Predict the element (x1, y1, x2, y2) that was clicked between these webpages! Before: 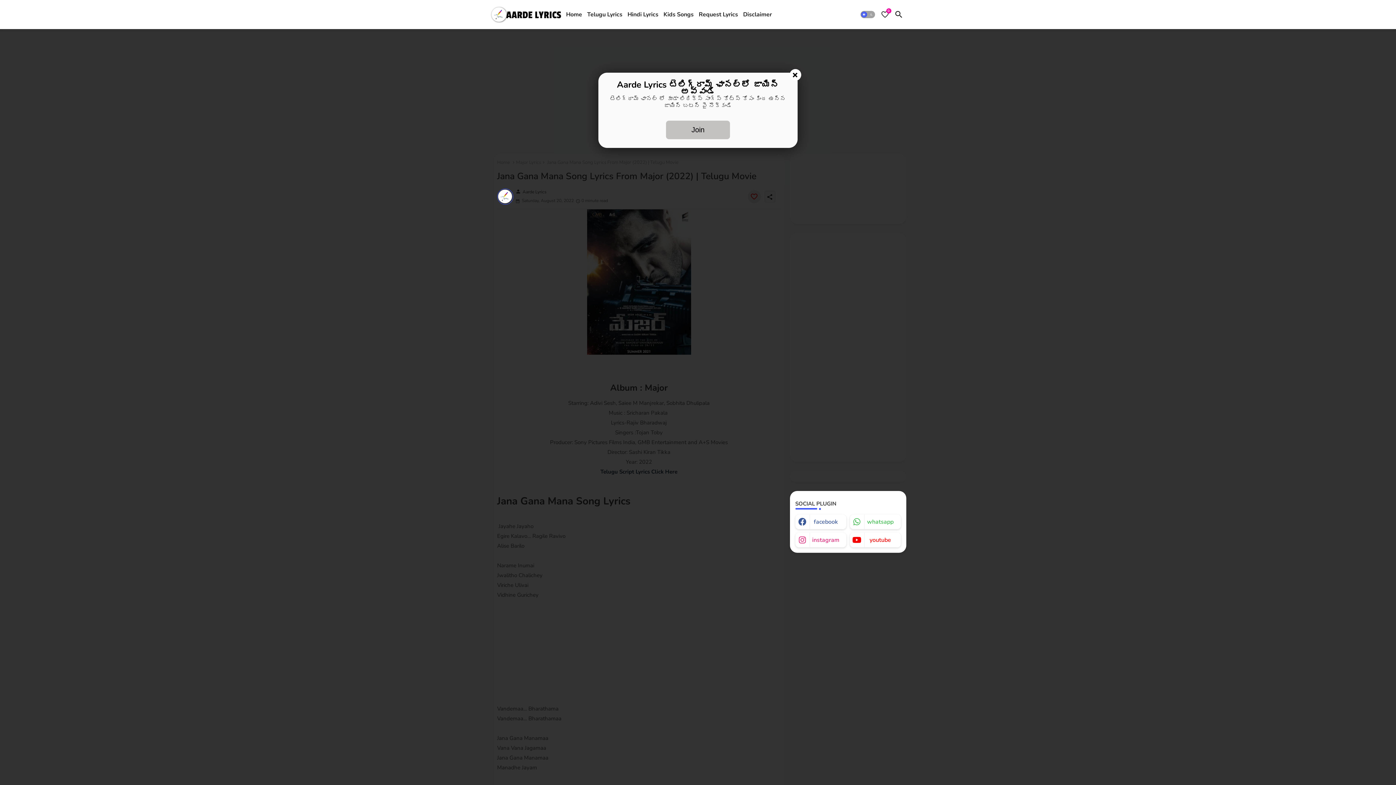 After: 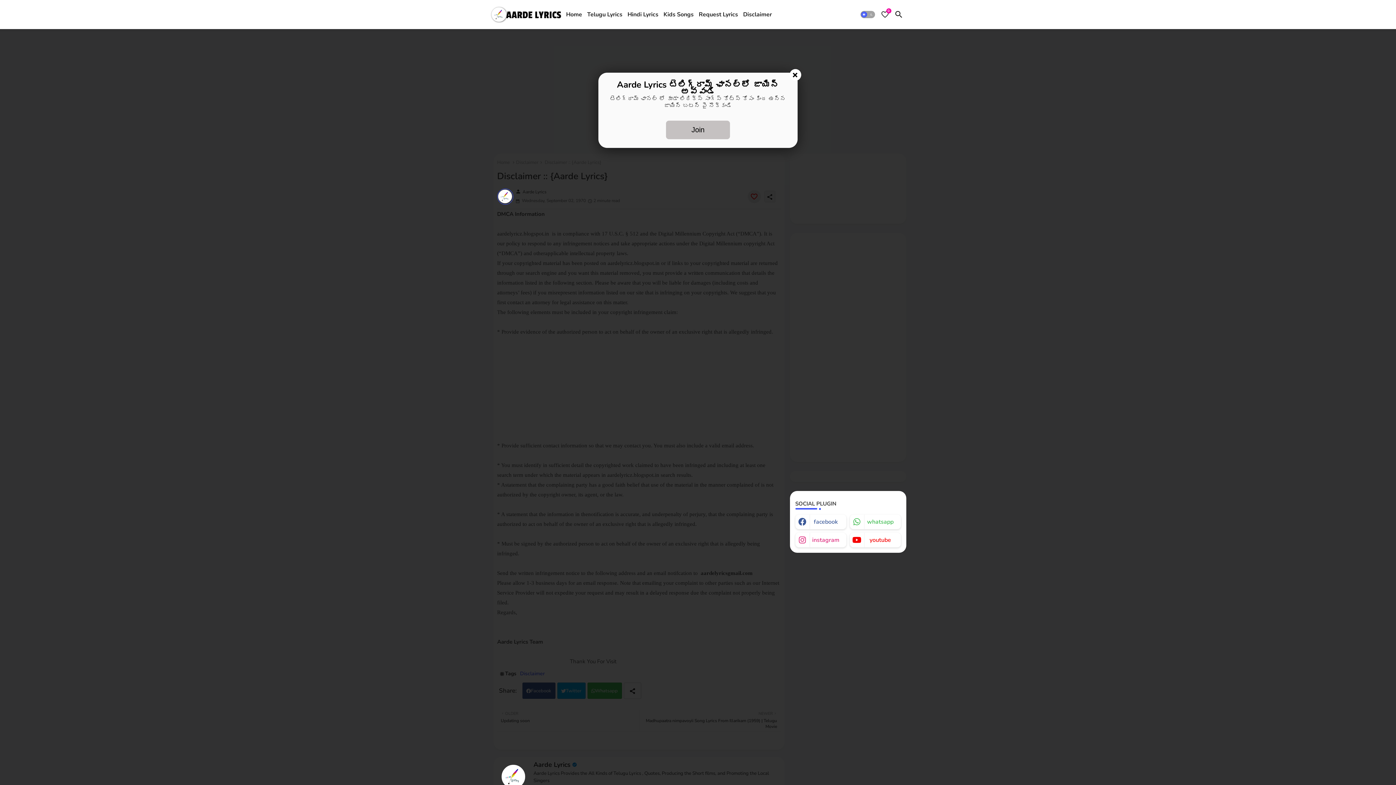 Action: label: Disclaimer bbox: (740, 0, 774, 29)